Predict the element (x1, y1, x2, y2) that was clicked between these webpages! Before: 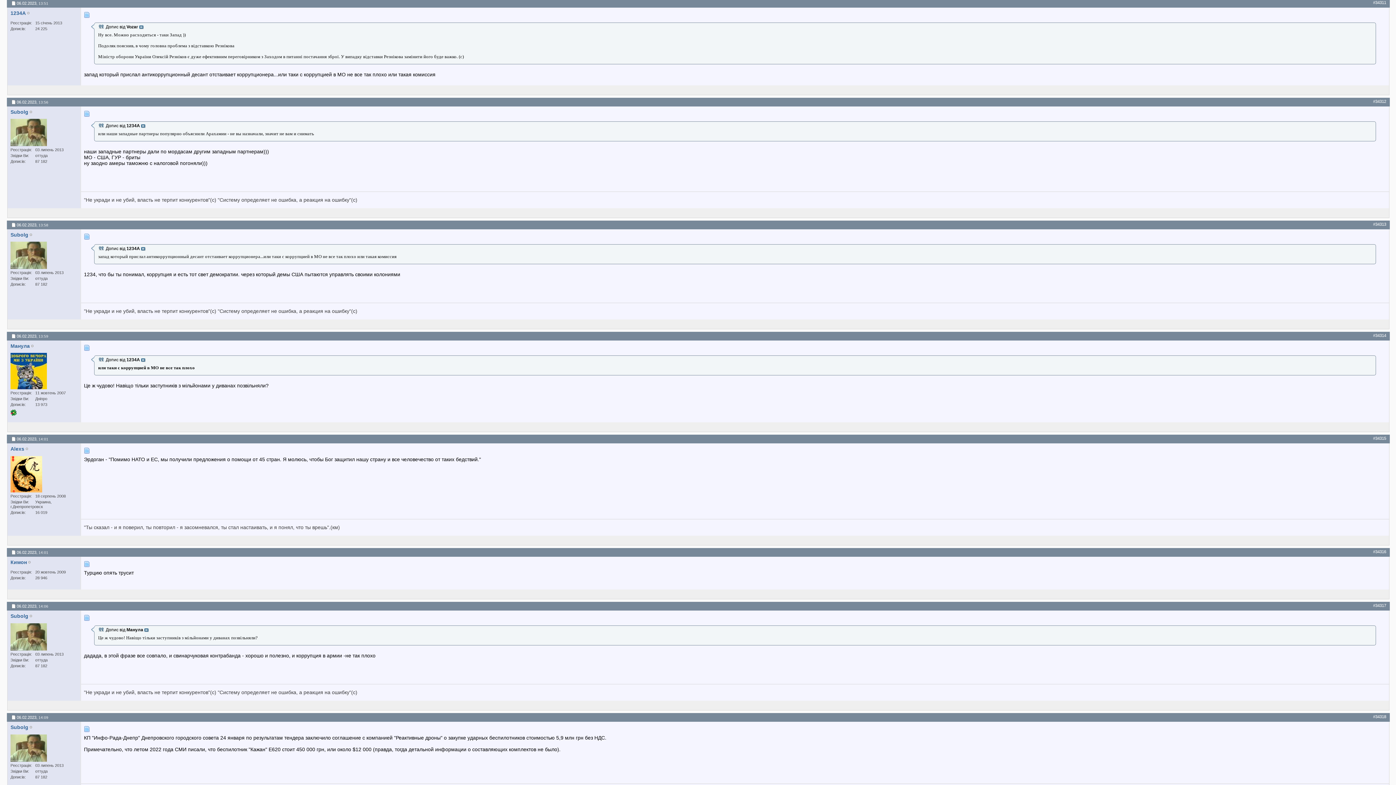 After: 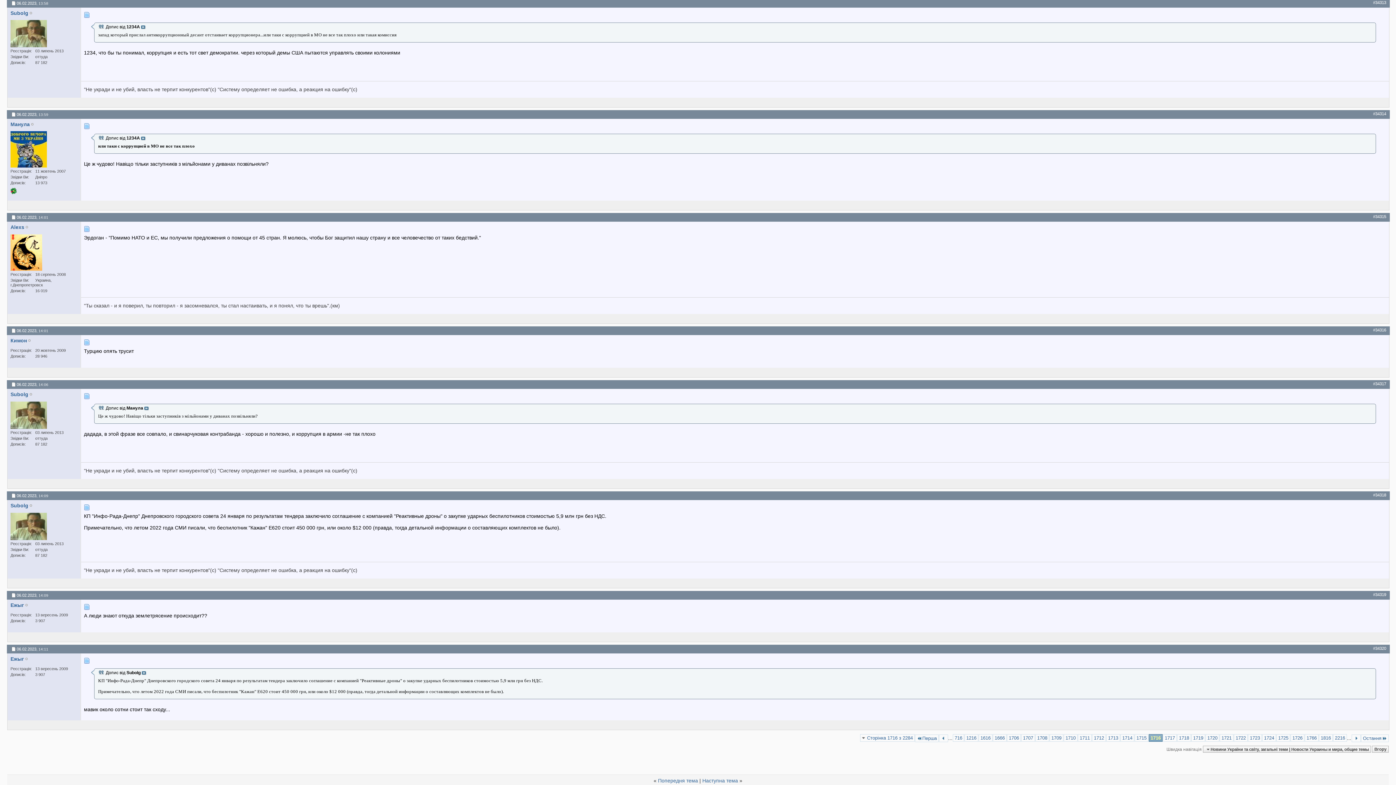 Action: label: #34313 bbox: (1373, 222, 1386, 226)